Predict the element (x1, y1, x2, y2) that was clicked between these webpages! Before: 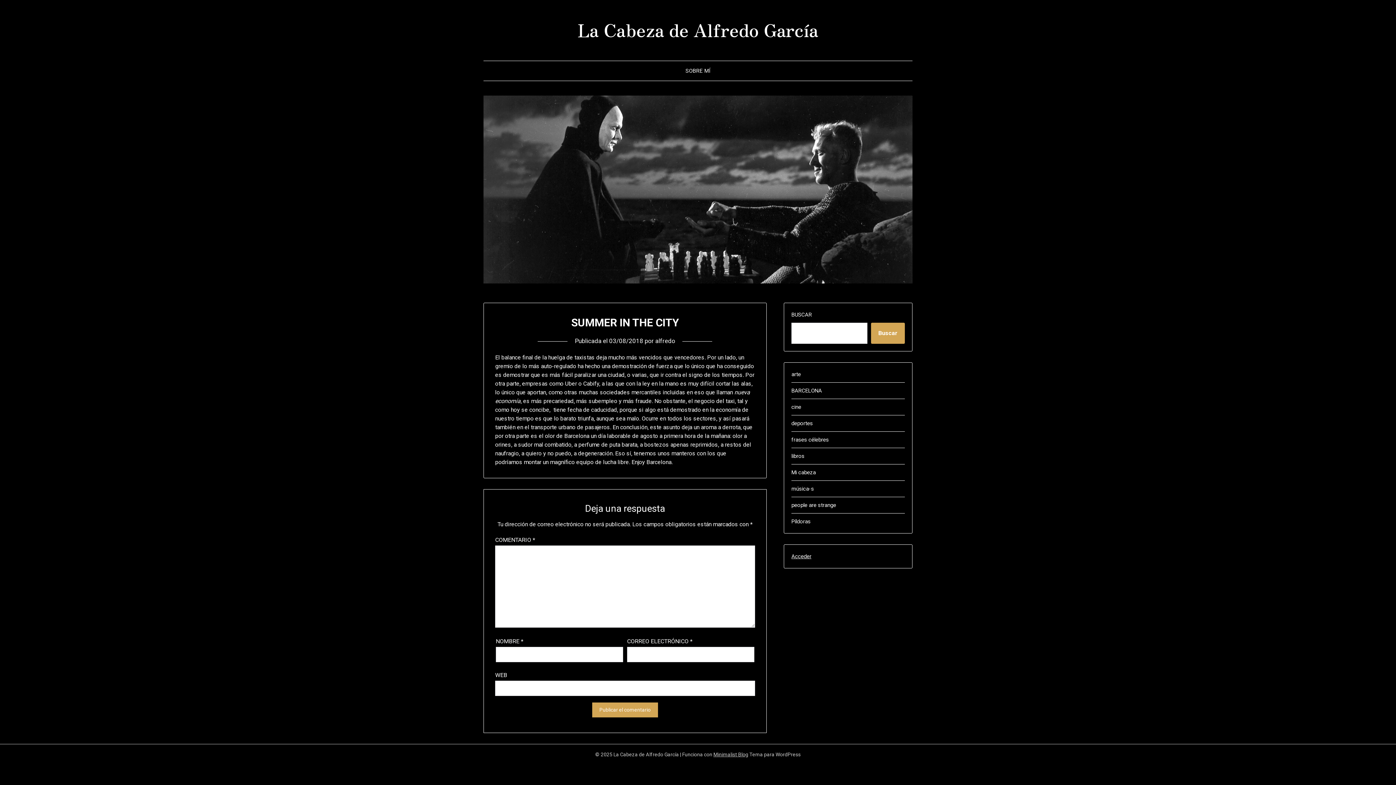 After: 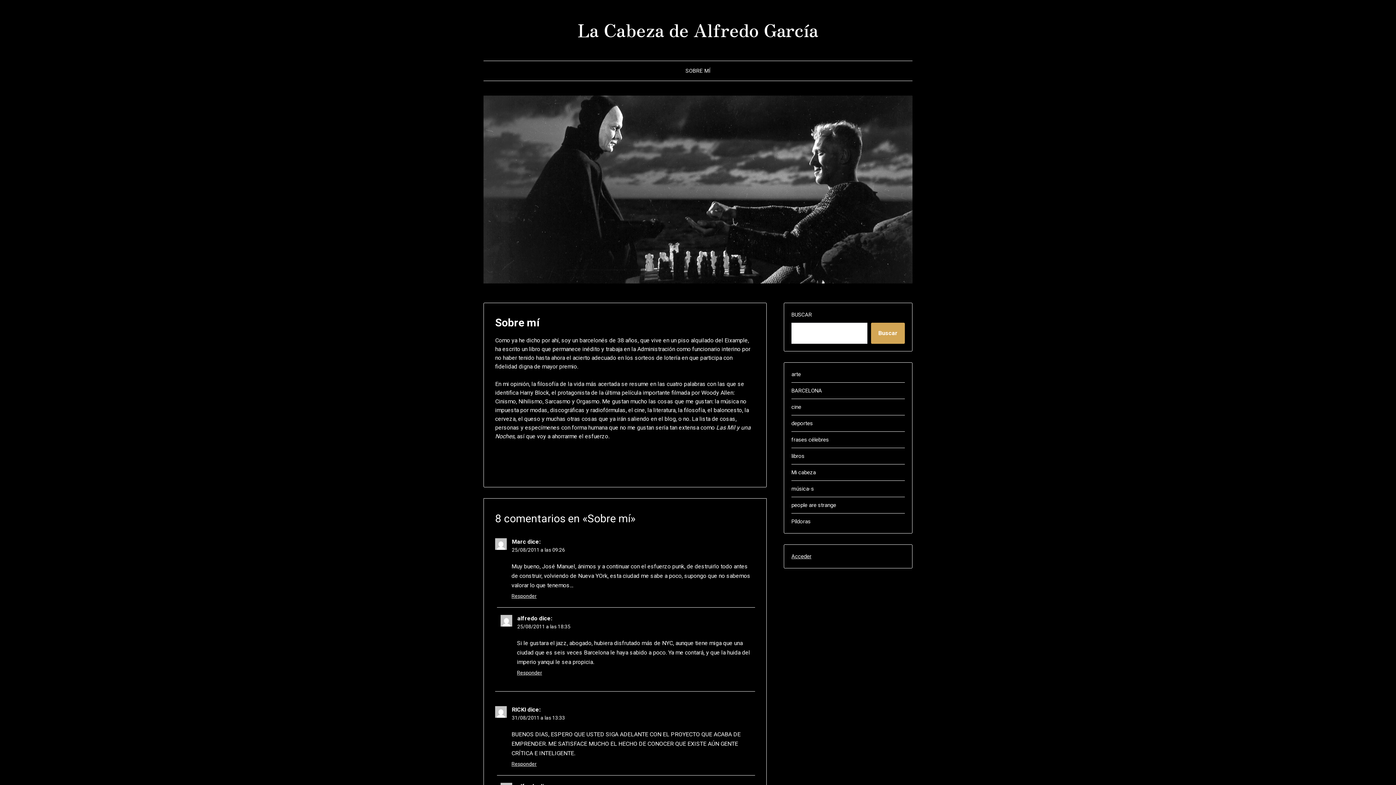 Action: bbox: (679, 61, 716, 80) label: SOBRE MÍ